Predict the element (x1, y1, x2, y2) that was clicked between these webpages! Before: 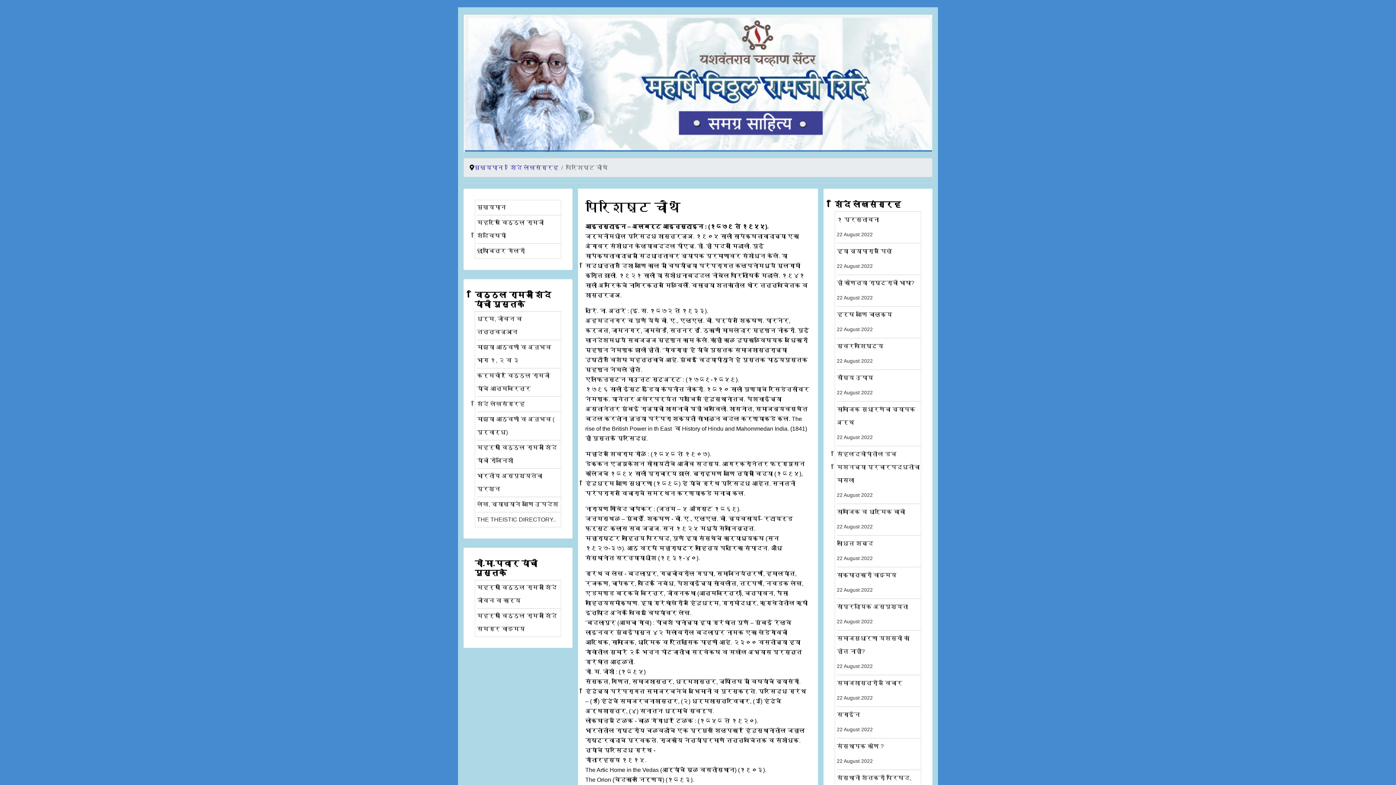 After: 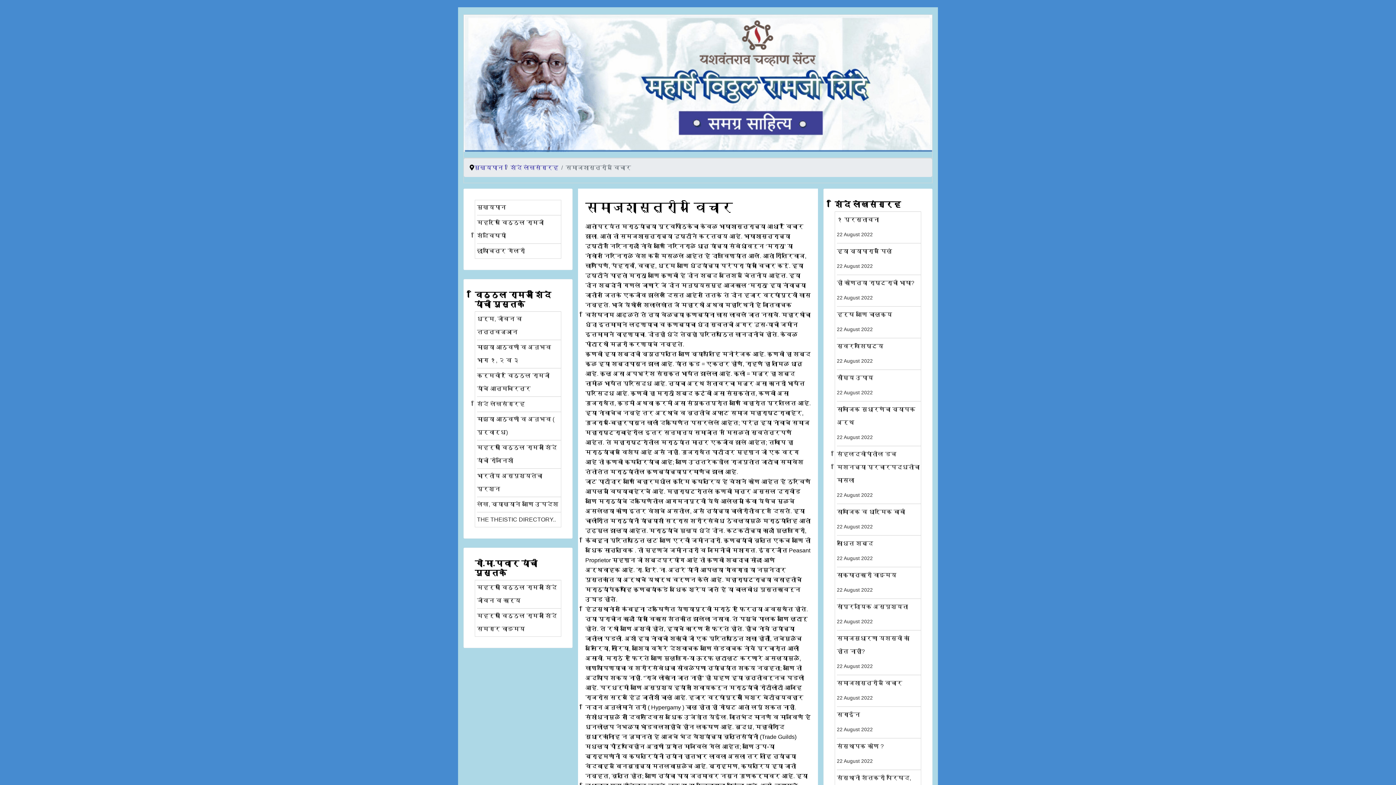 Action: label: समाजशास्त्रीय विचार
22 August 2022 bbox: (837, 676, 921, 705)